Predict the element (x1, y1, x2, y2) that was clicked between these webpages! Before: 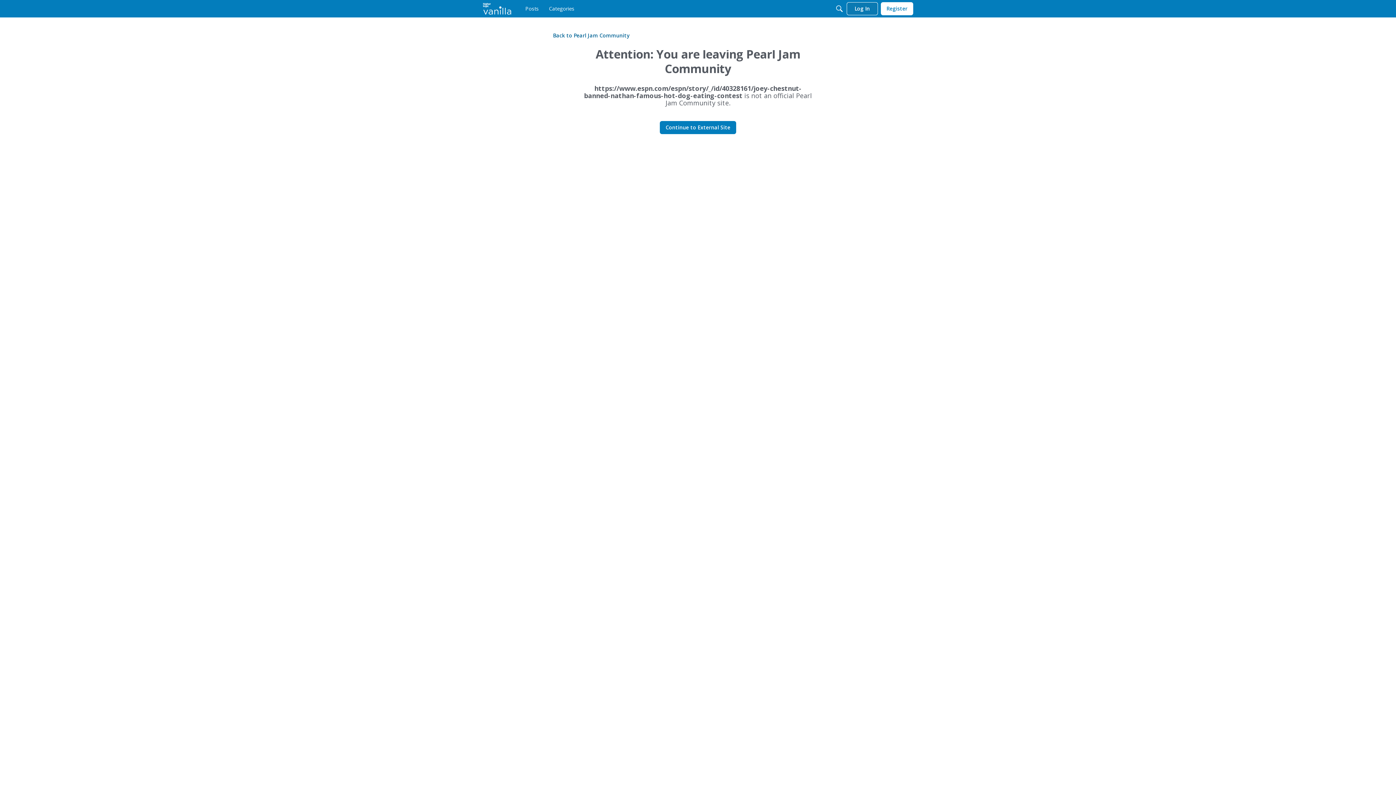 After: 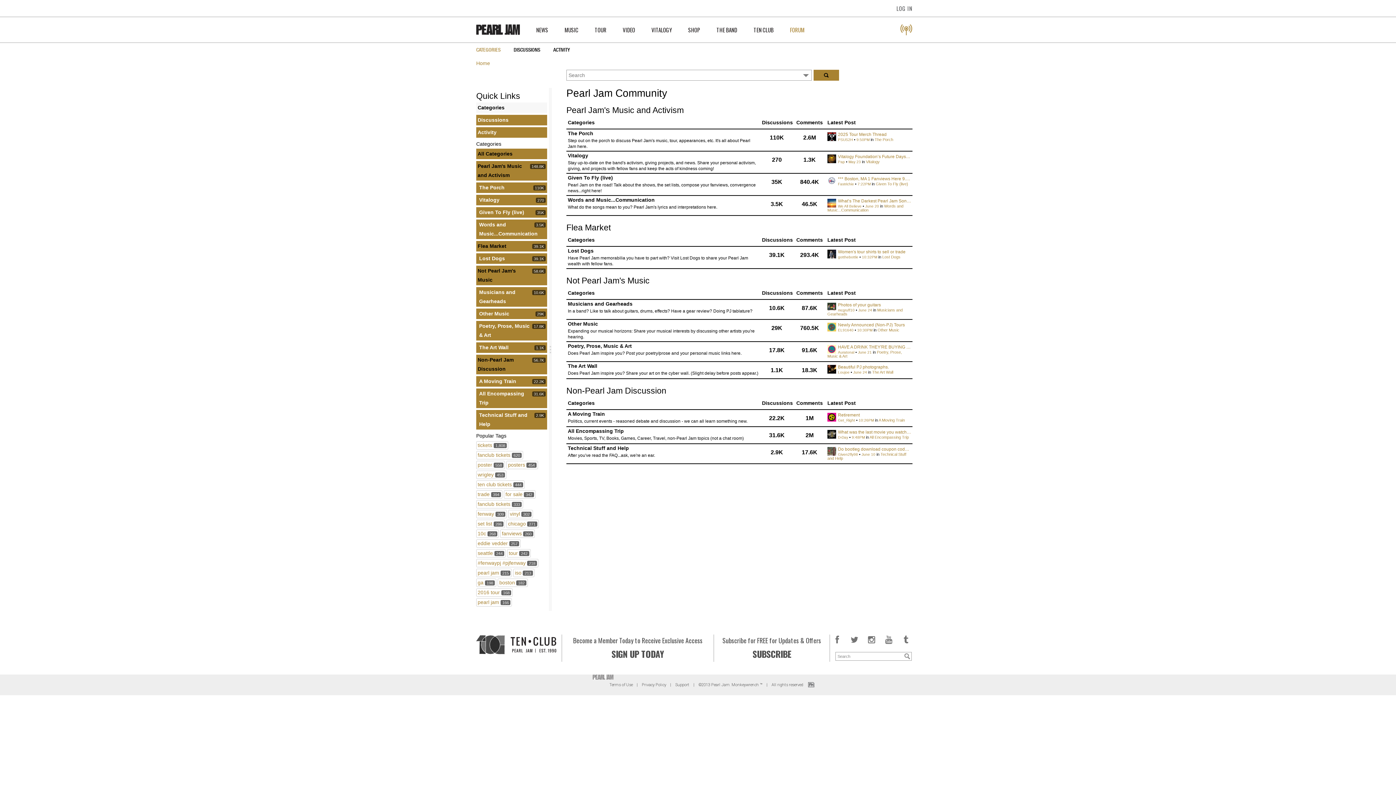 Action: bbox: (482, 2, 511, 14)